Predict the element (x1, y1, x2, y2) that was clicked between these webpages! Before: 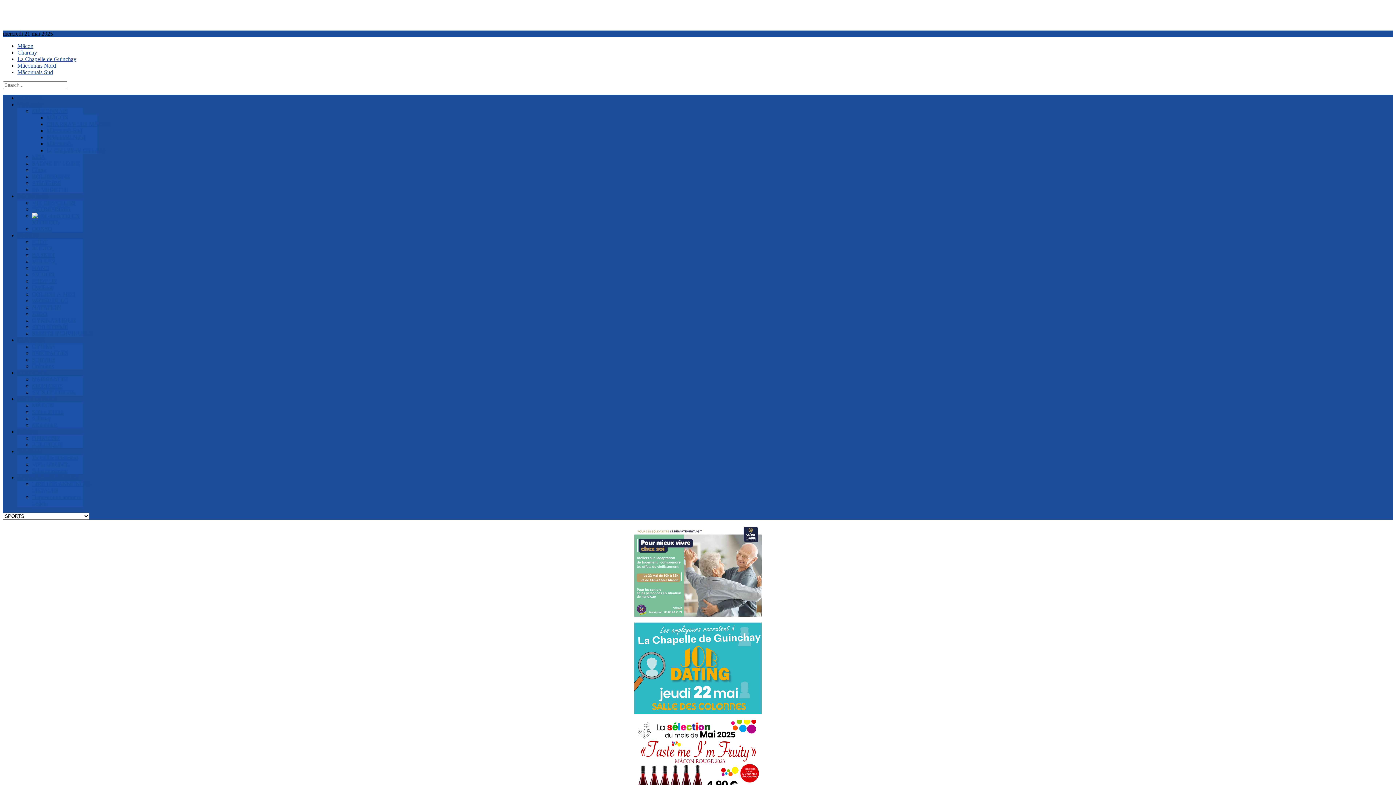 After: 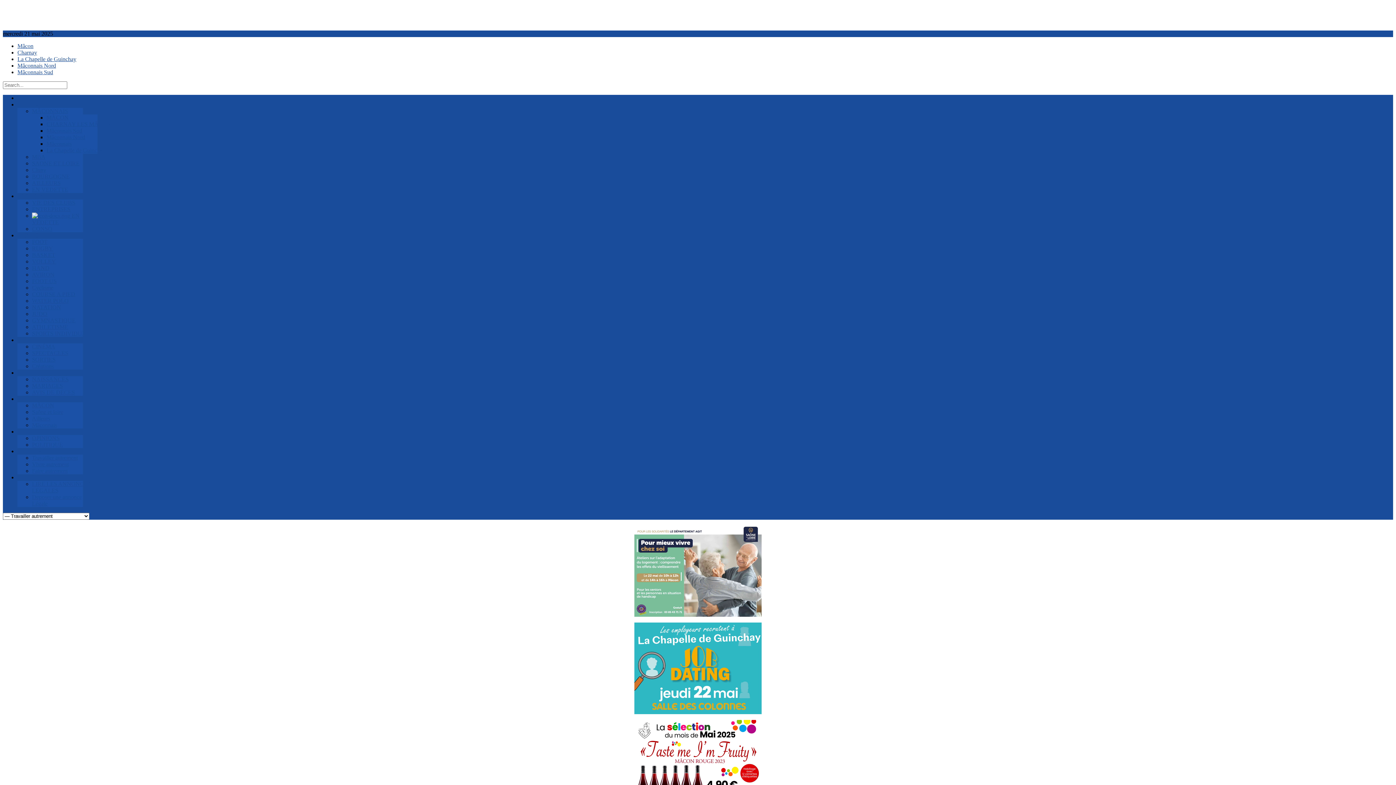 Action: label: Travailler autrement bbox: (32, 454, 77, 461)